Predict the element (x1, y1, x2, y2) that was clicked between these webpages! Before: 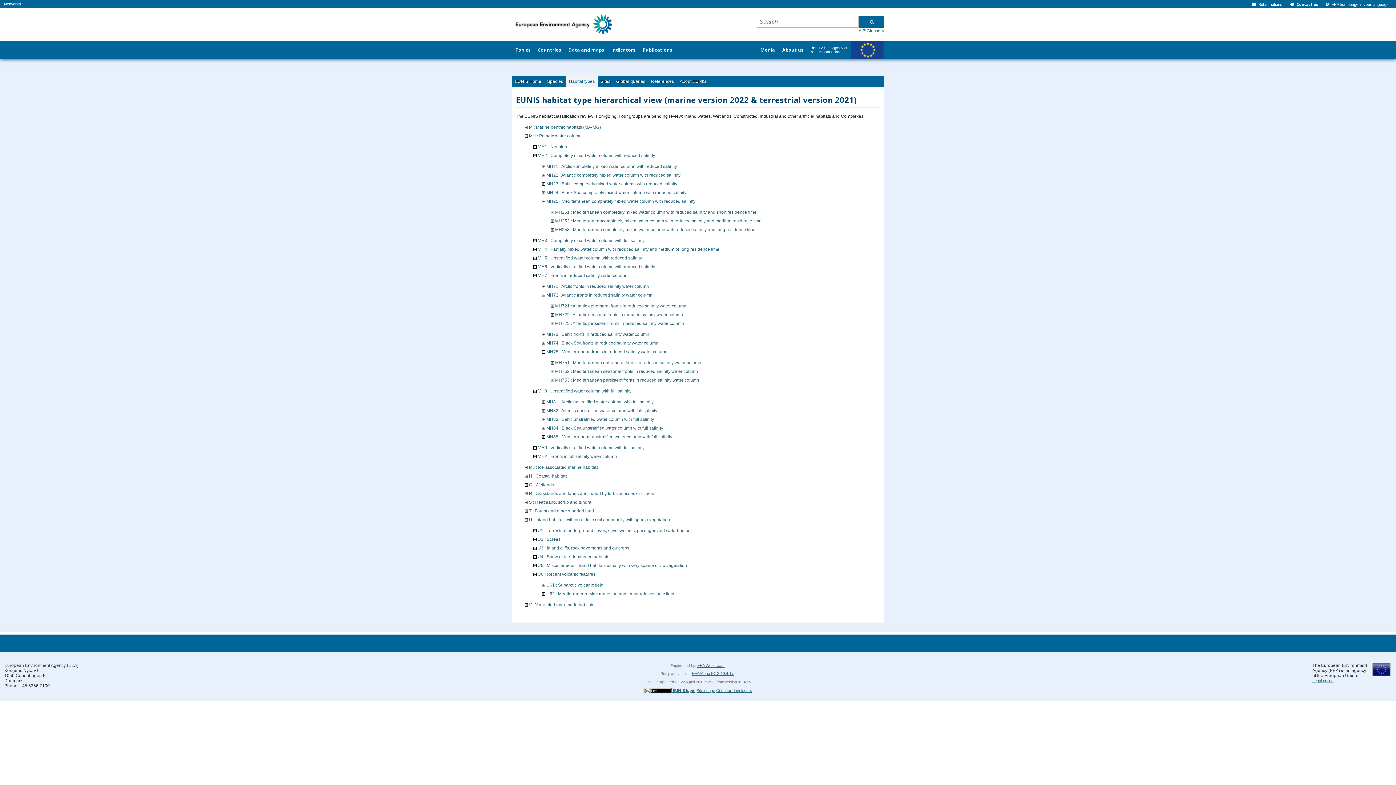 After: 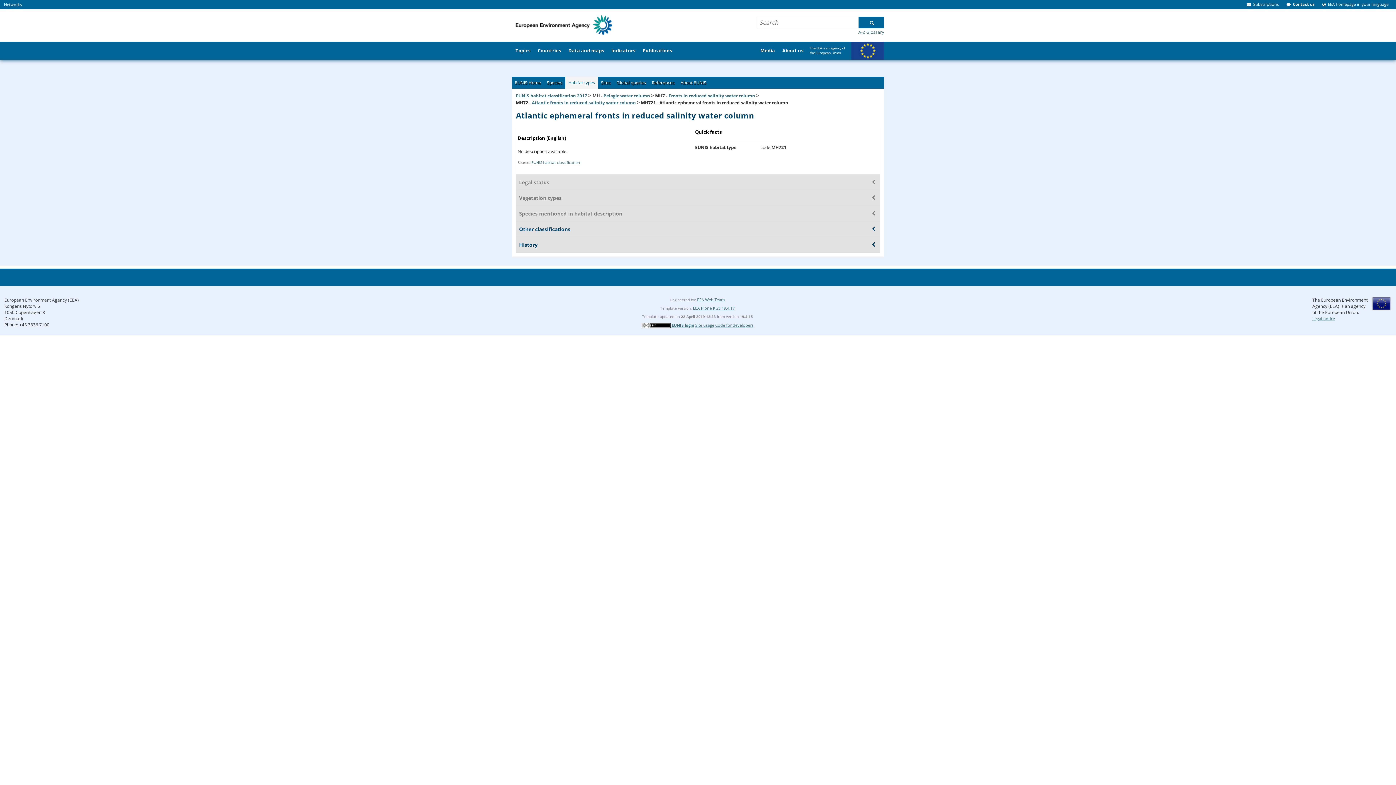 Action: bbox: (555, 303, 686, 308) label: MH721 : Atlantic ephemeral fronts in reduced salinity water column